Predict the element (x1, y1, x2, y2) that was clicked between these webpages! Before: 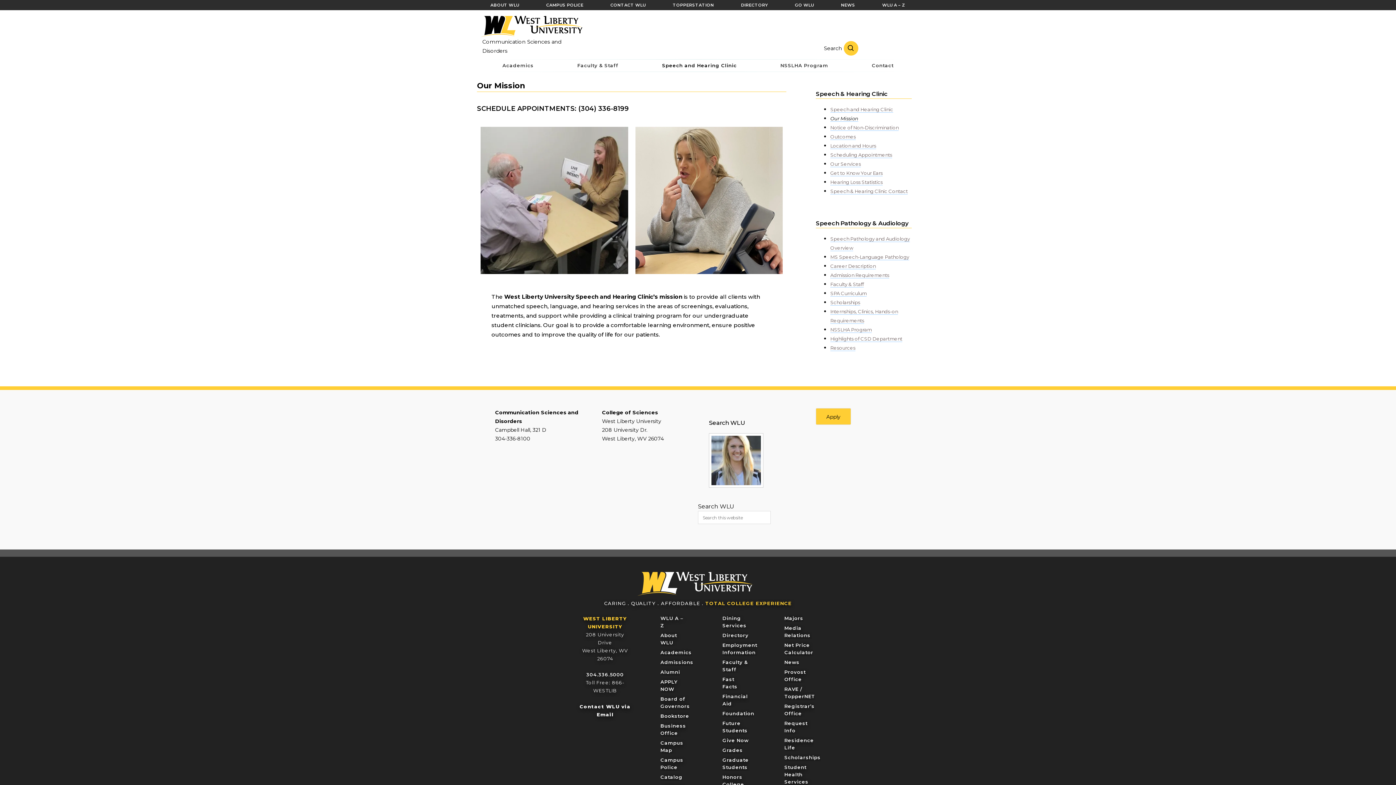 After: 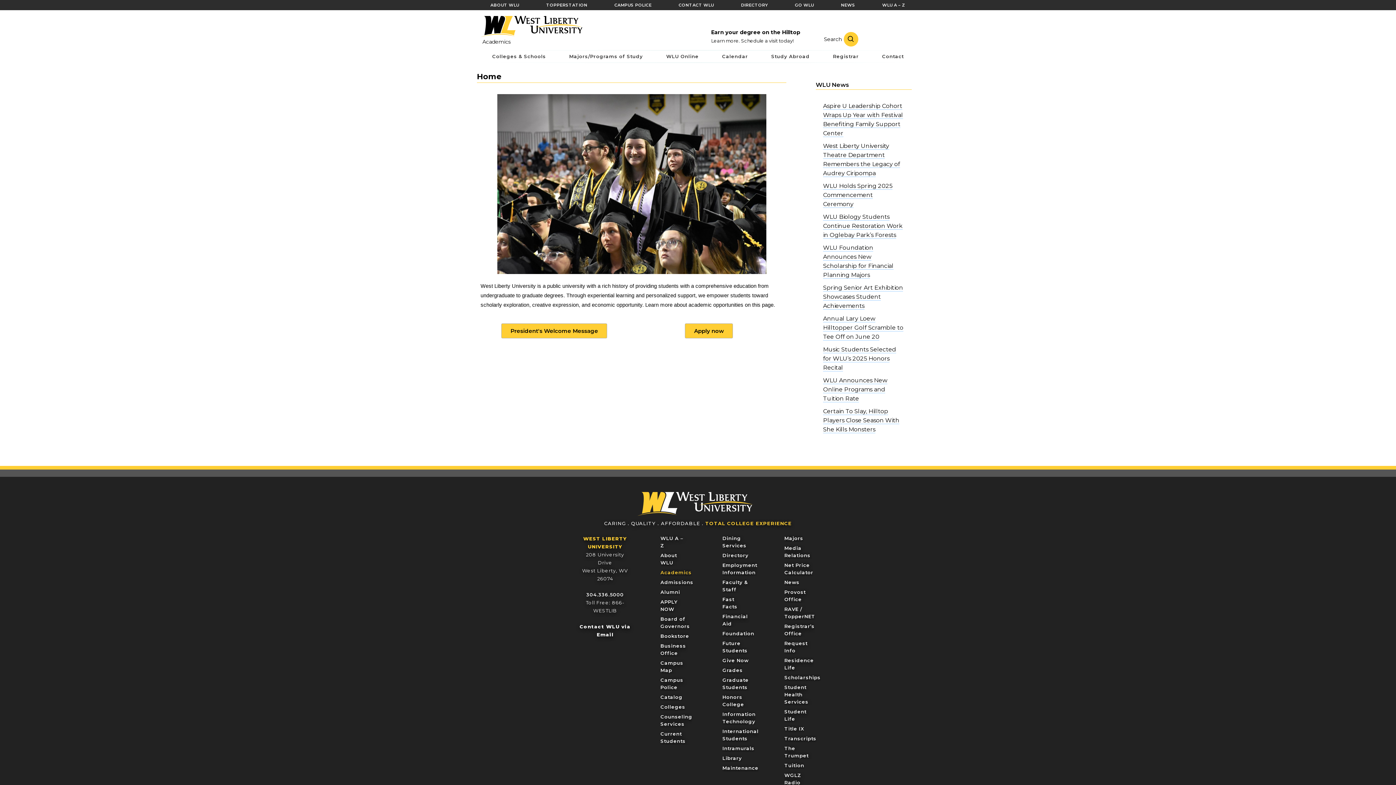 Action: label: Academics bbox: (660, 649, 691, 656)